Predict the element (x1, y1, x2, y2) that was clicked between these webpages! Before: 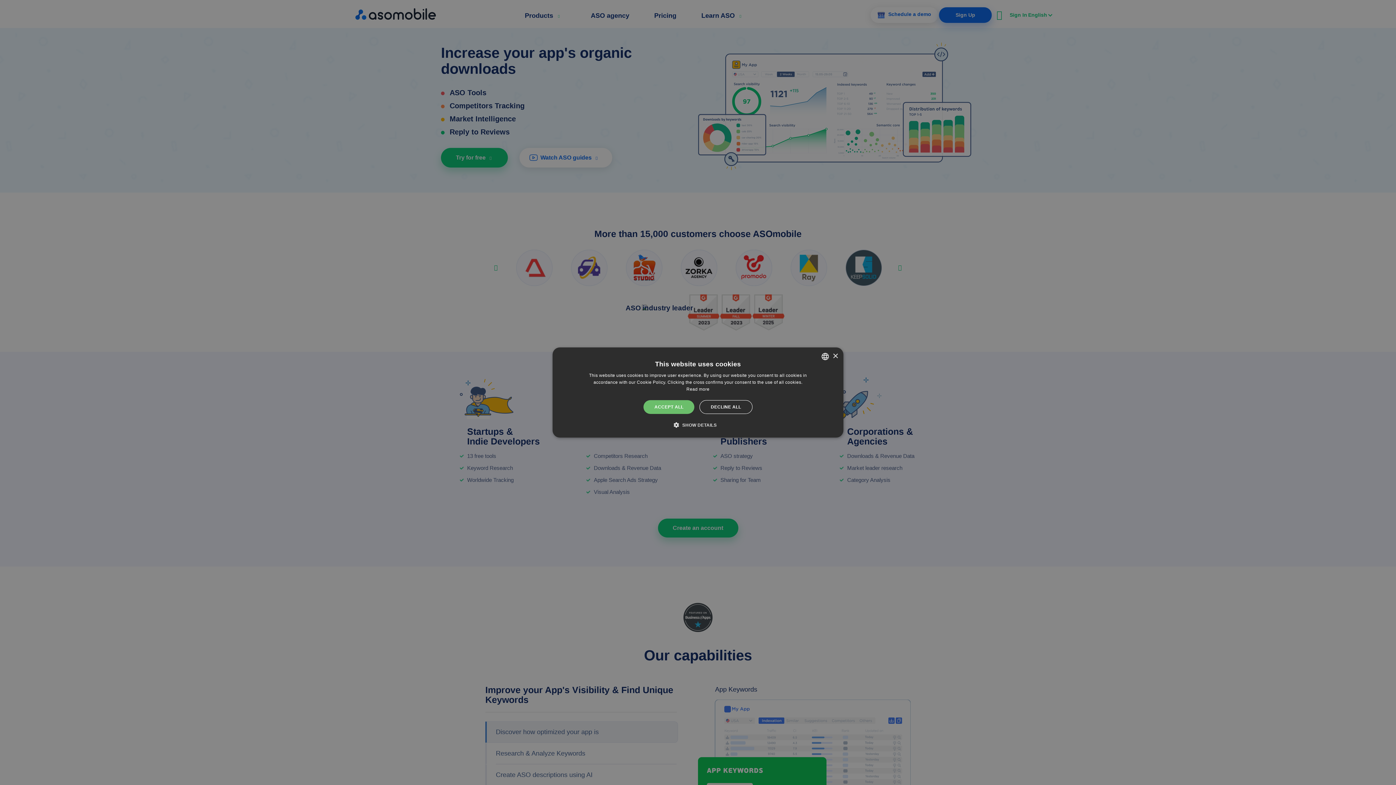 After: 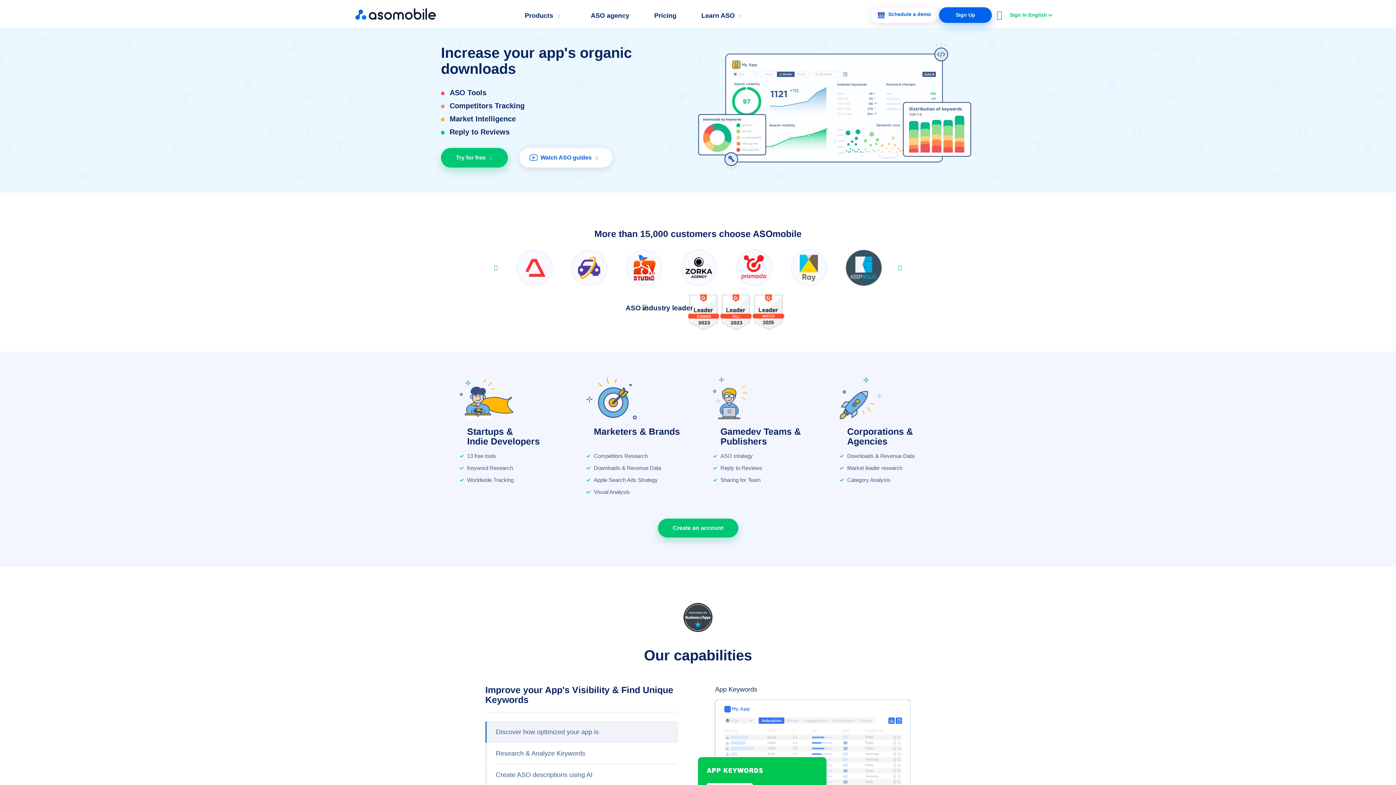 Action: bbox: (643, 400, 694, 414) label: ACCEPT ALL